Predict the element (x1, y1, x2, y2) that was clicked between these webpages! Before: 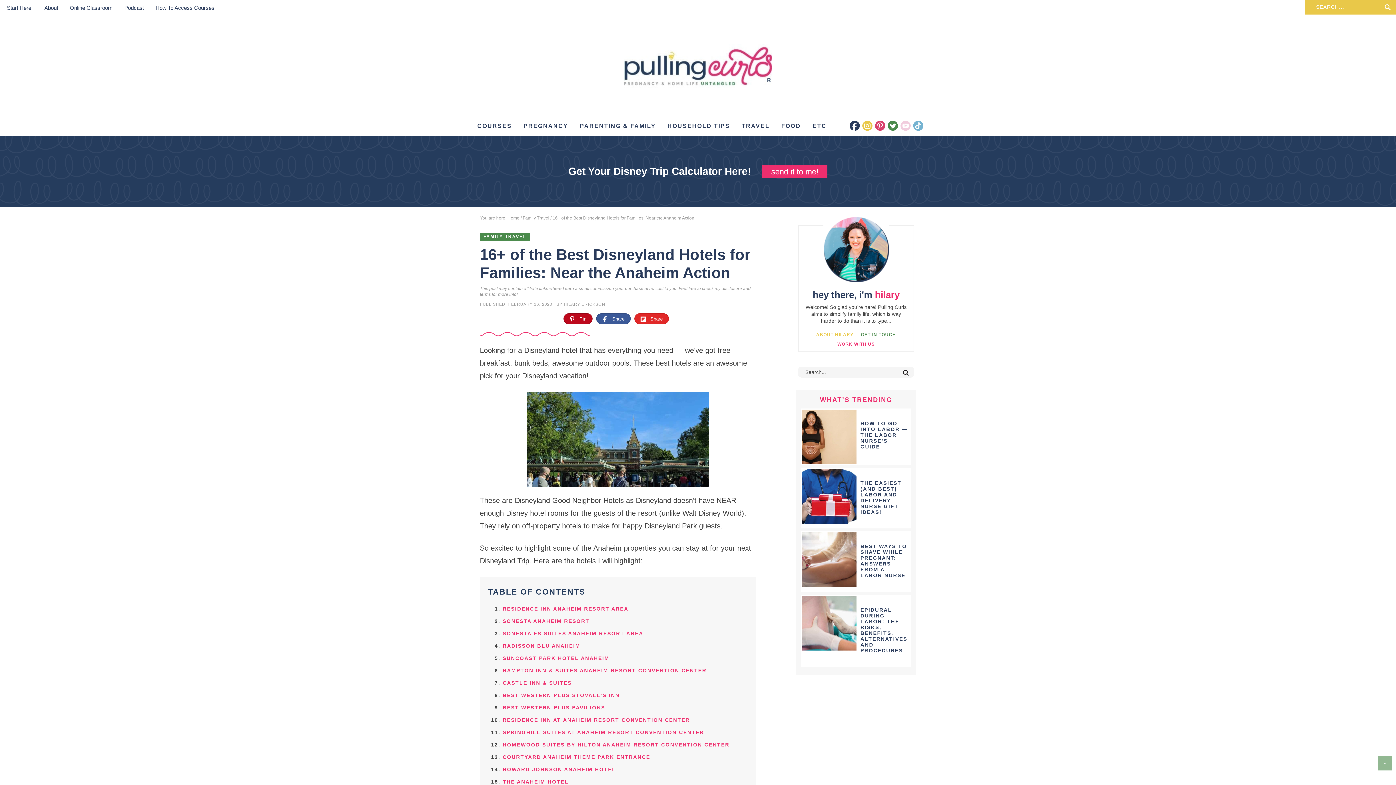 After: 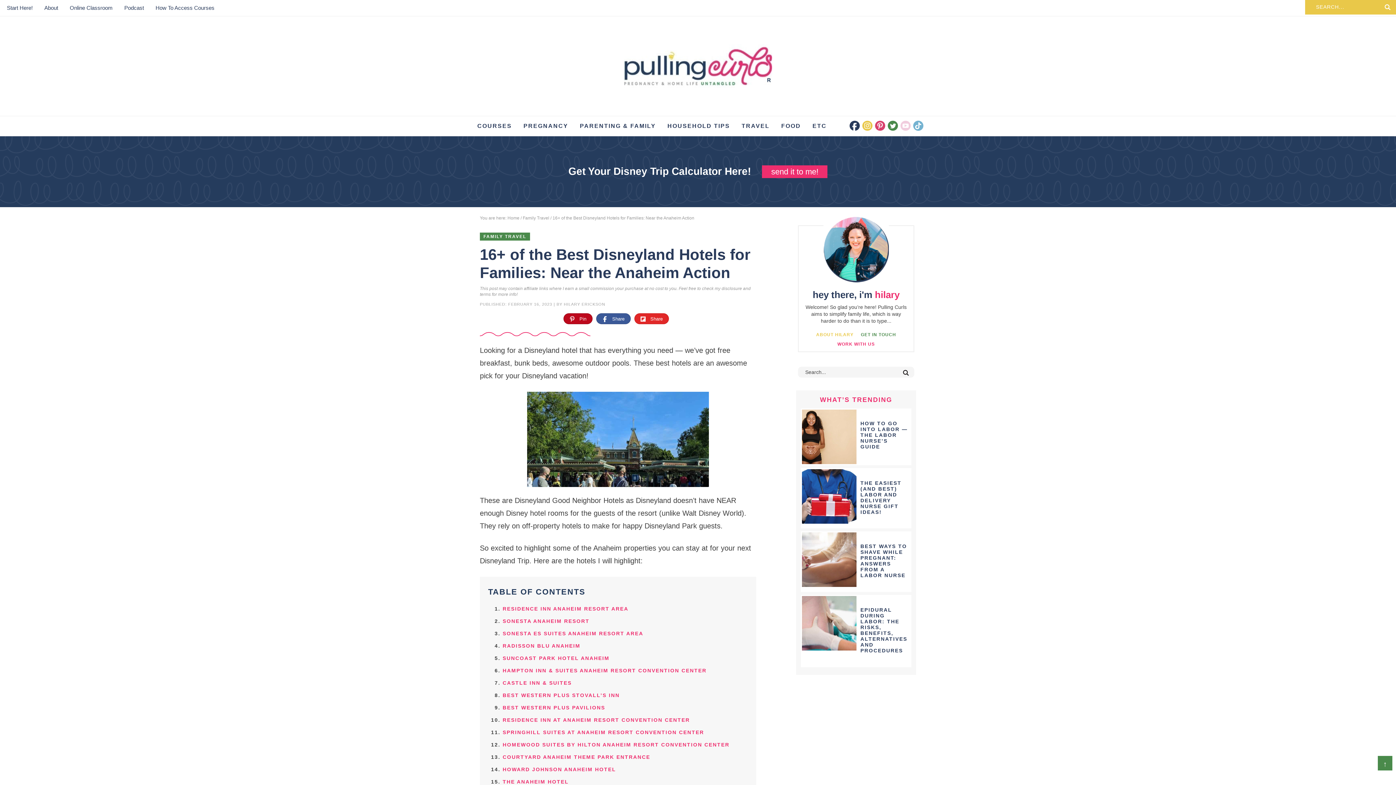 Action: label: ↑ bbox: (1378, 756, 1392, 770)